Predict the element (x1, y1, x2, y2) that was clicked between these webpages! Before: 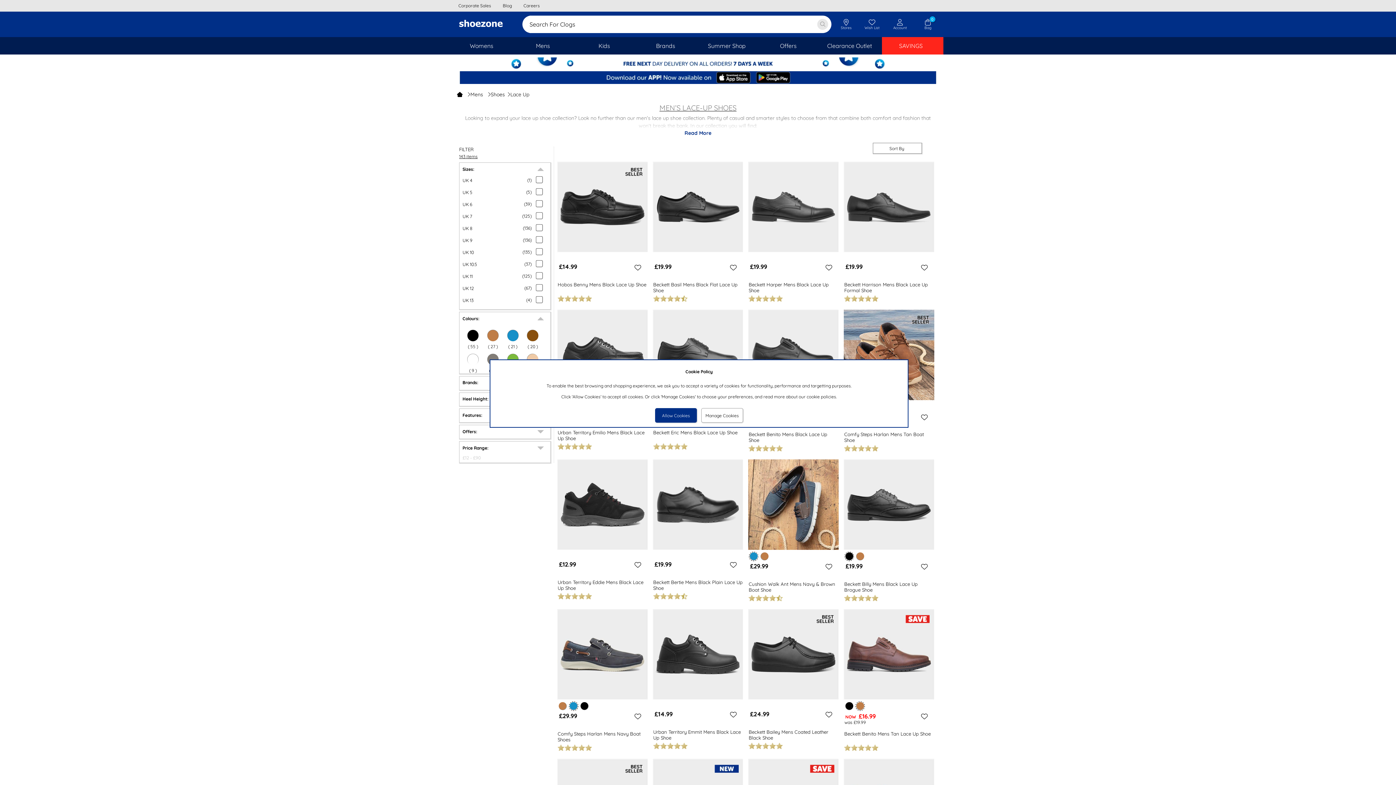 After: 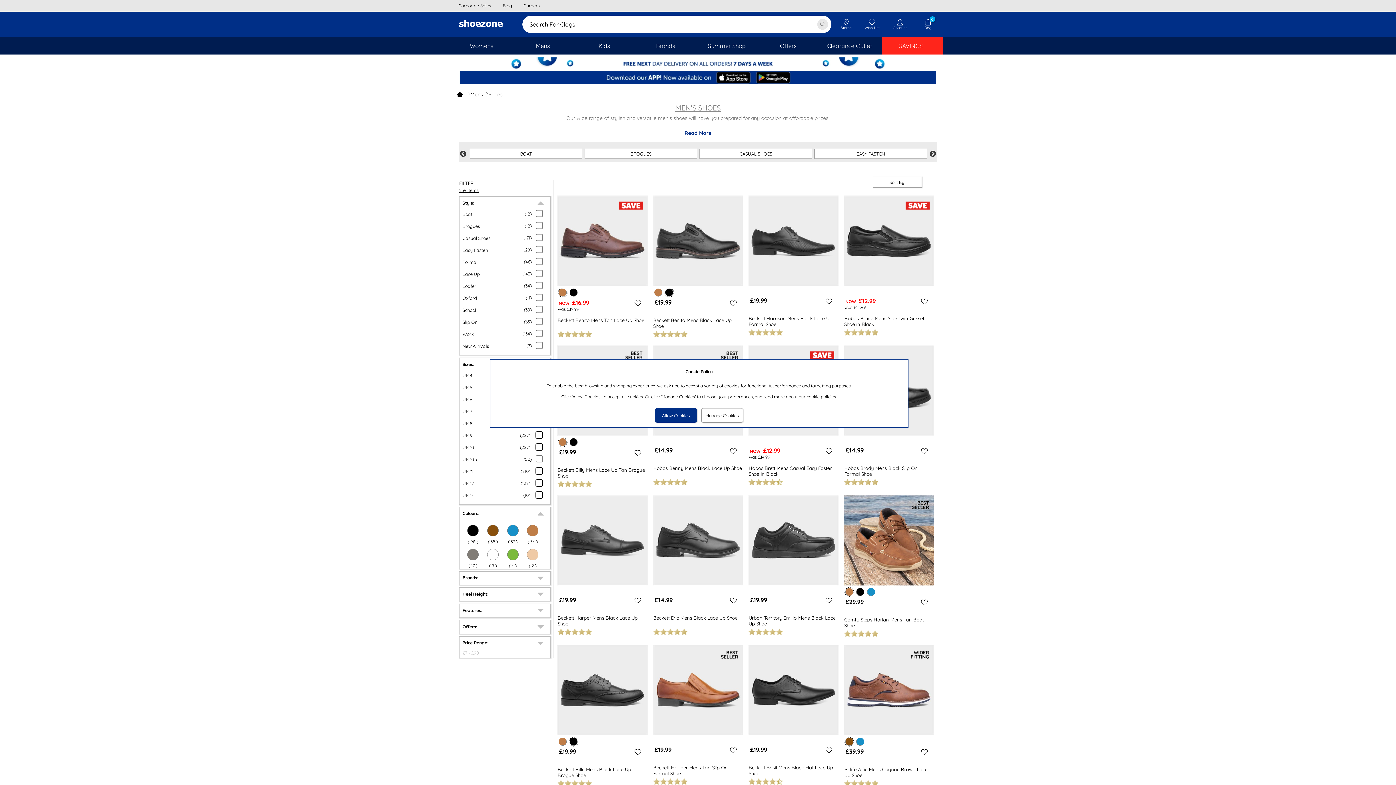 Action: bbox: (485, 89, 507, 100) label: Shoes